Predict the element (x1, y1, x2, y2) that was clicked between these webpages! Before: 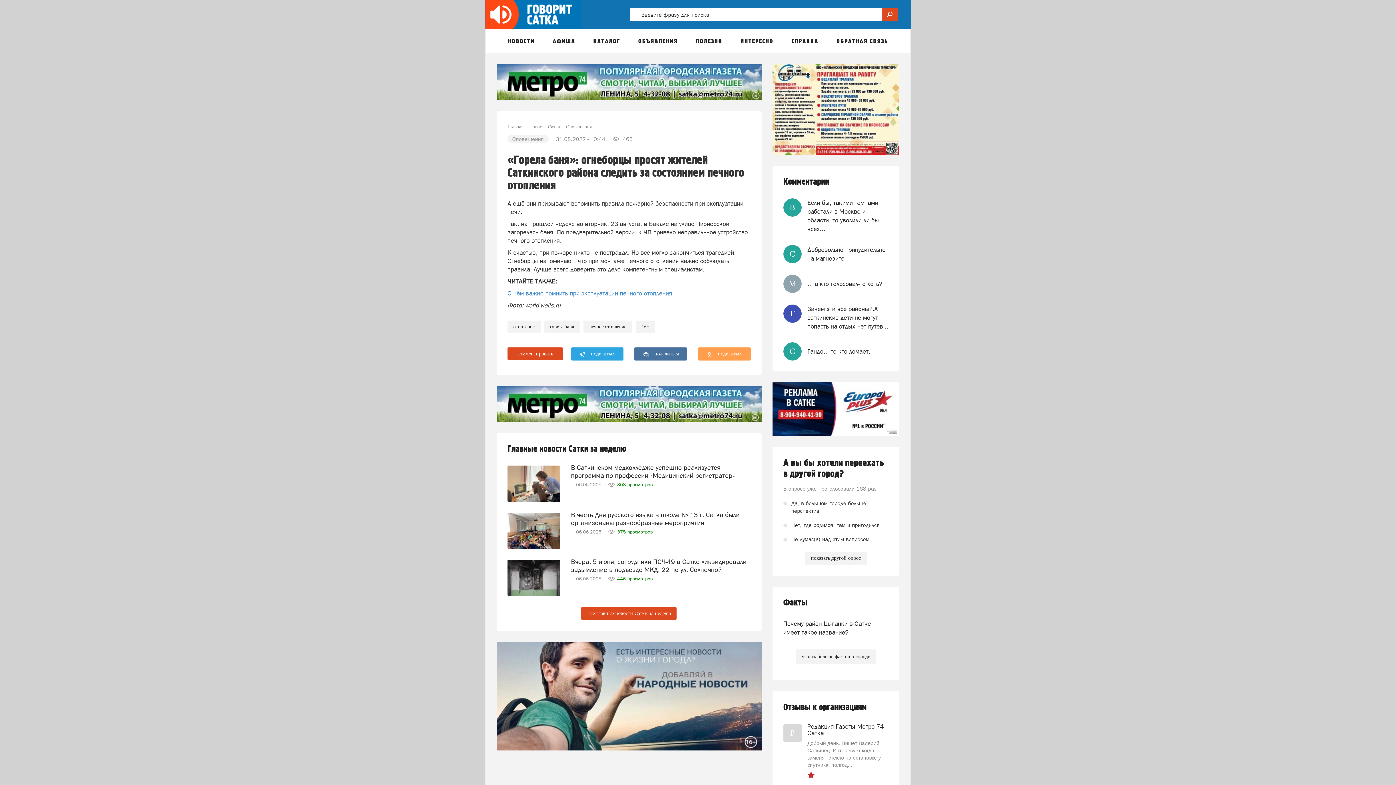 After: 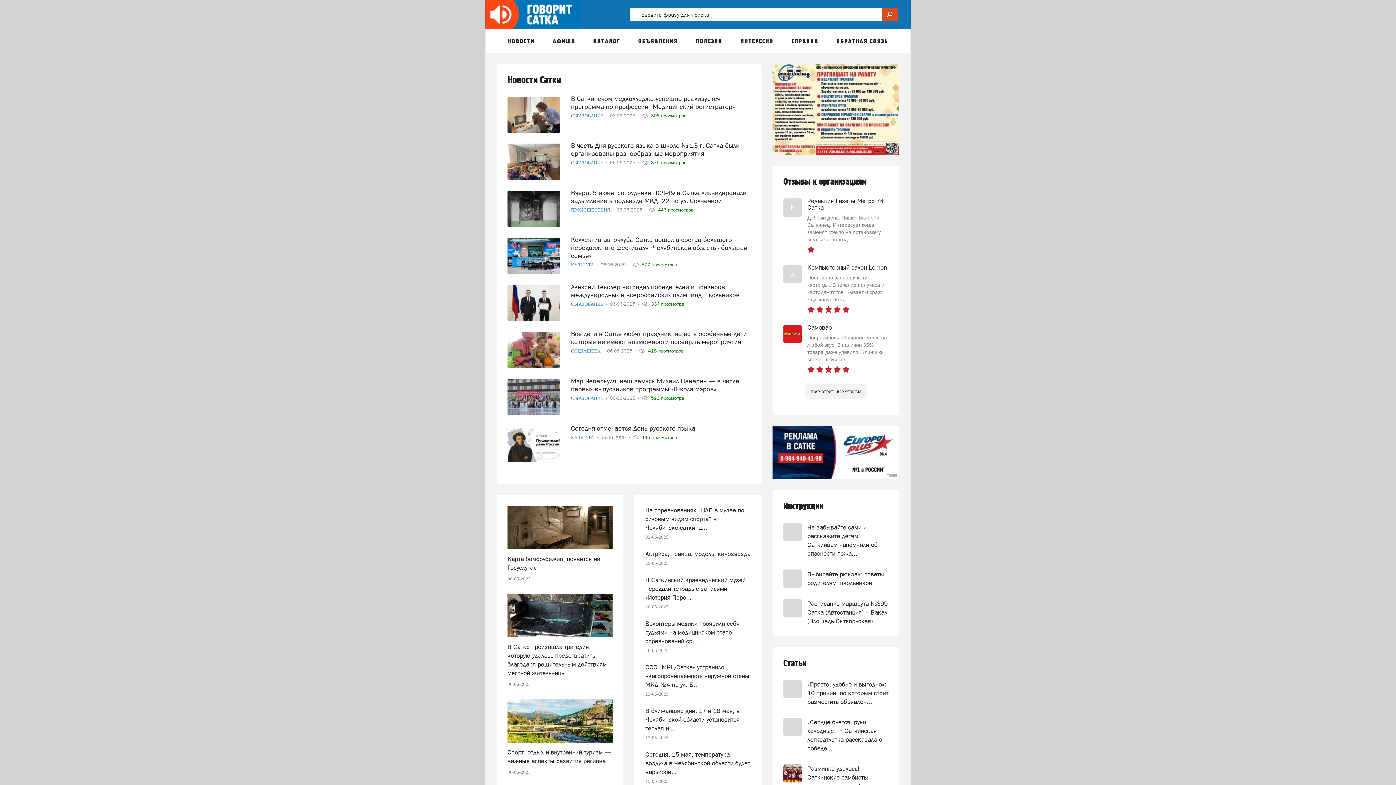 Action: bbox: (485, 0, 580, 29)